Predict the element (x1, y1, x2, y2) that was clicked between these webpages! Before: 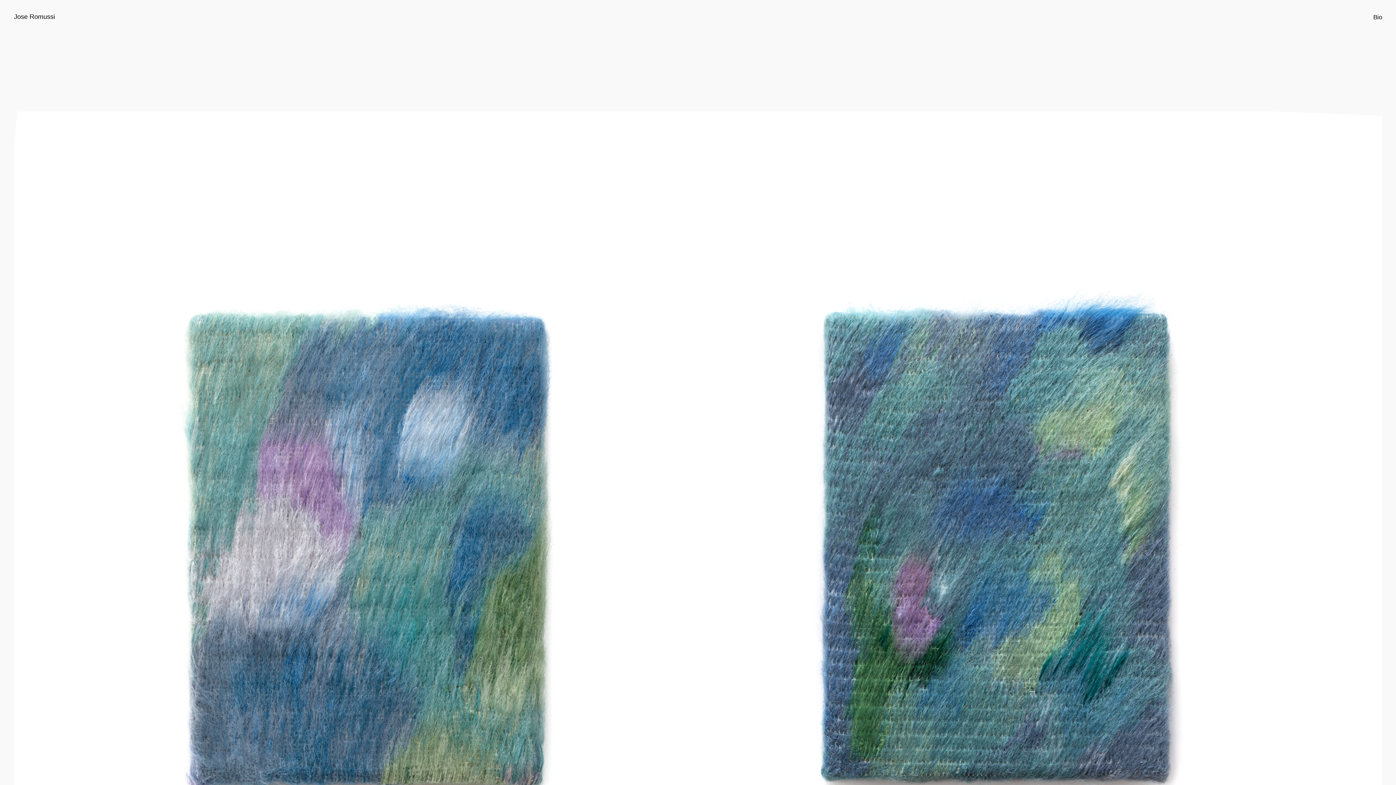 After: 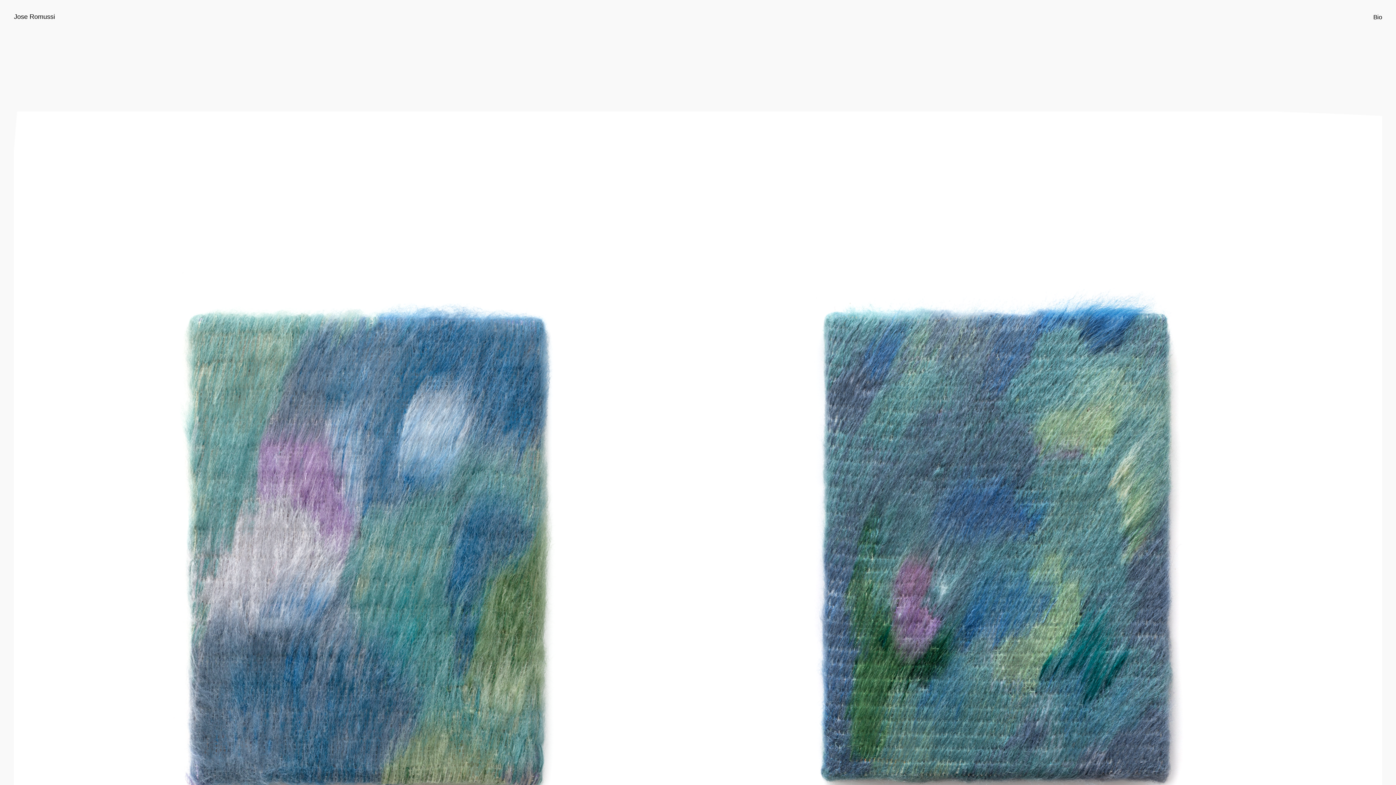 Action: label: Jose Romussi bbox: (13, 13, 55, 20)